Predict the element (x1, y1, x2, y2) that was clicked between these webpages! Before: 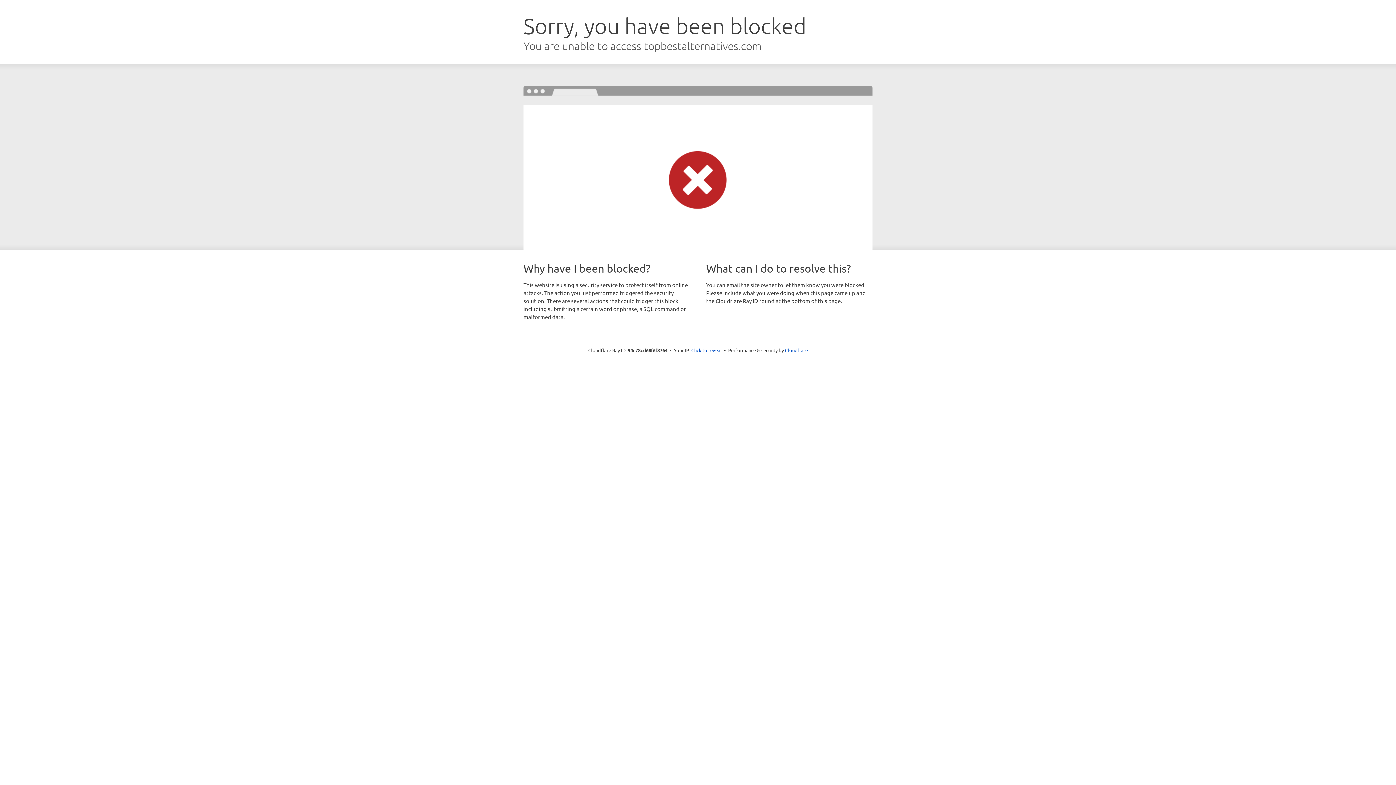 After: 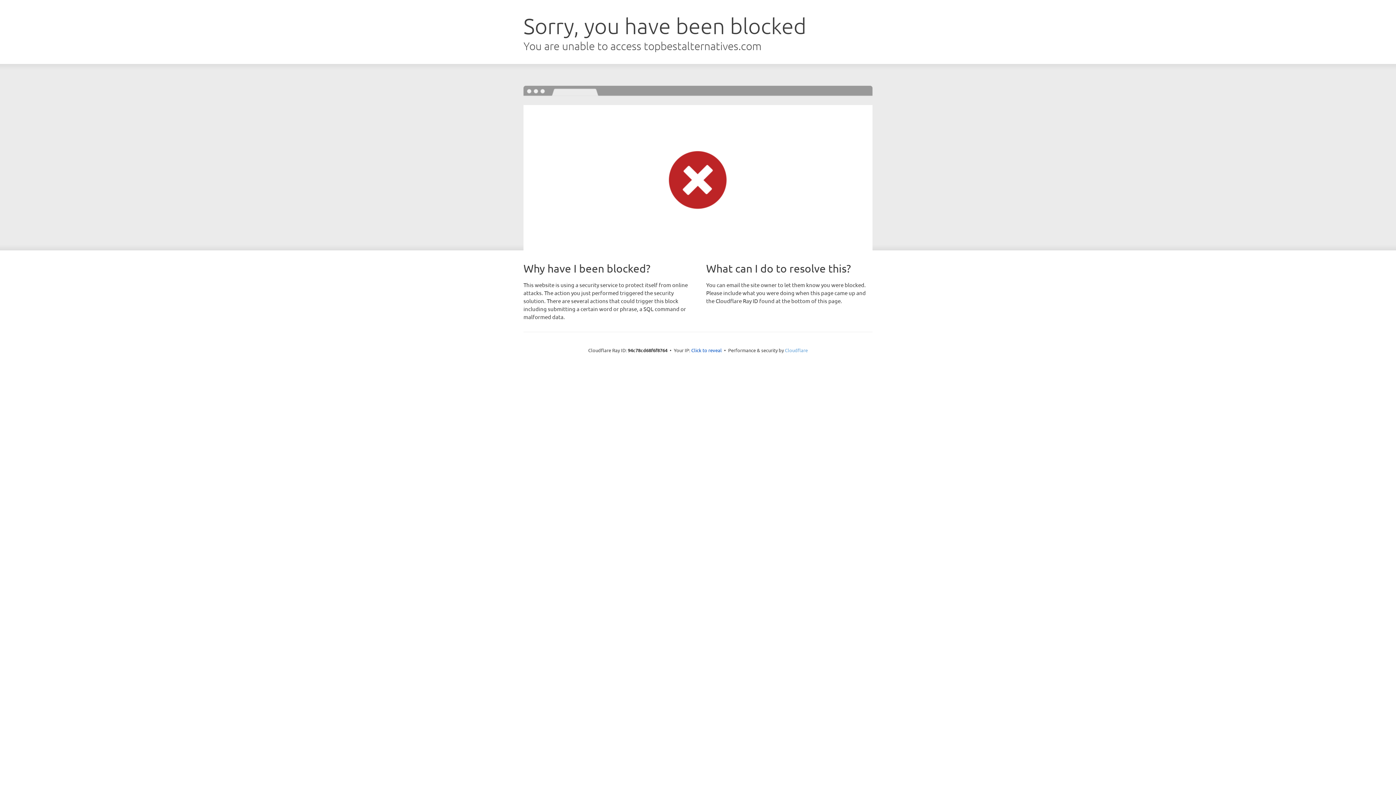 Action: bbox: (785, 347, 808, 353) label: Cloudflare